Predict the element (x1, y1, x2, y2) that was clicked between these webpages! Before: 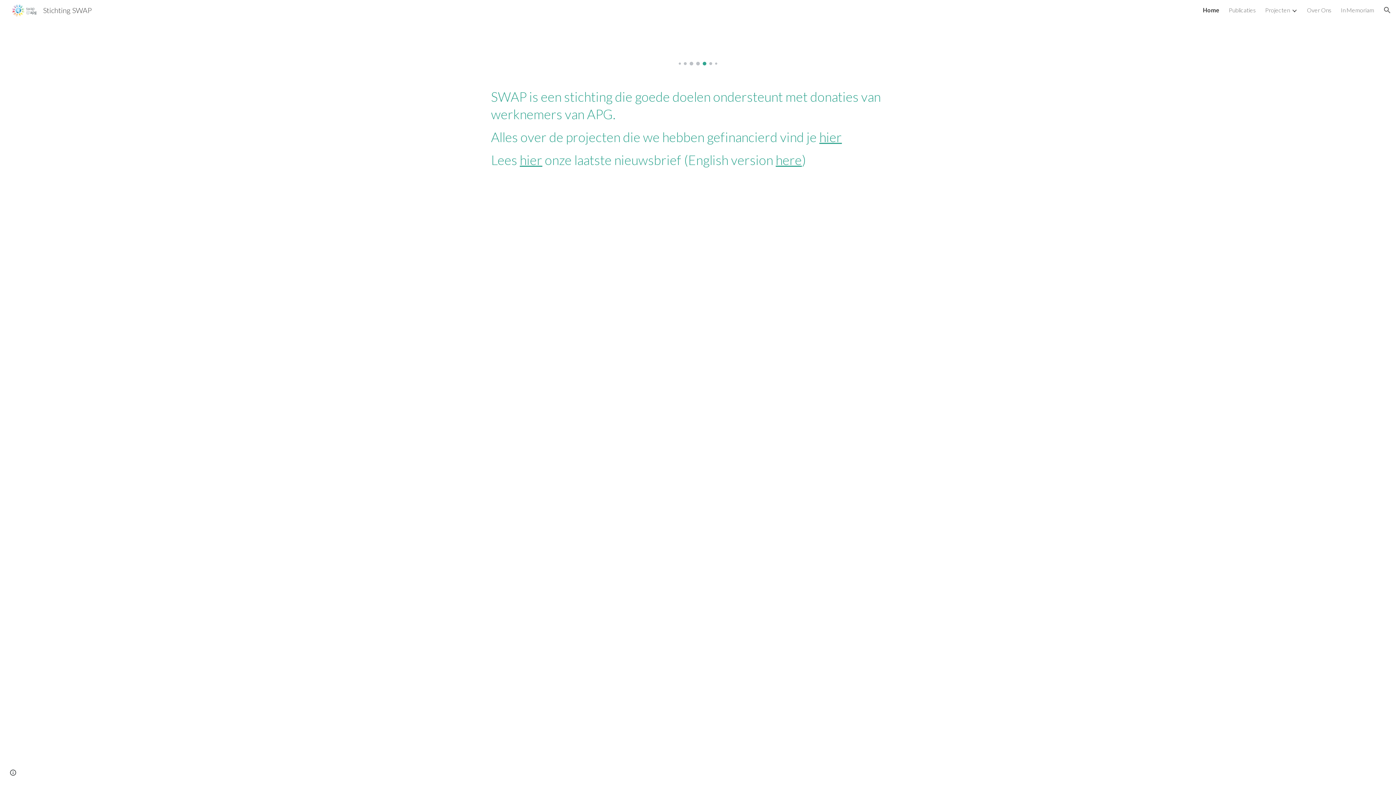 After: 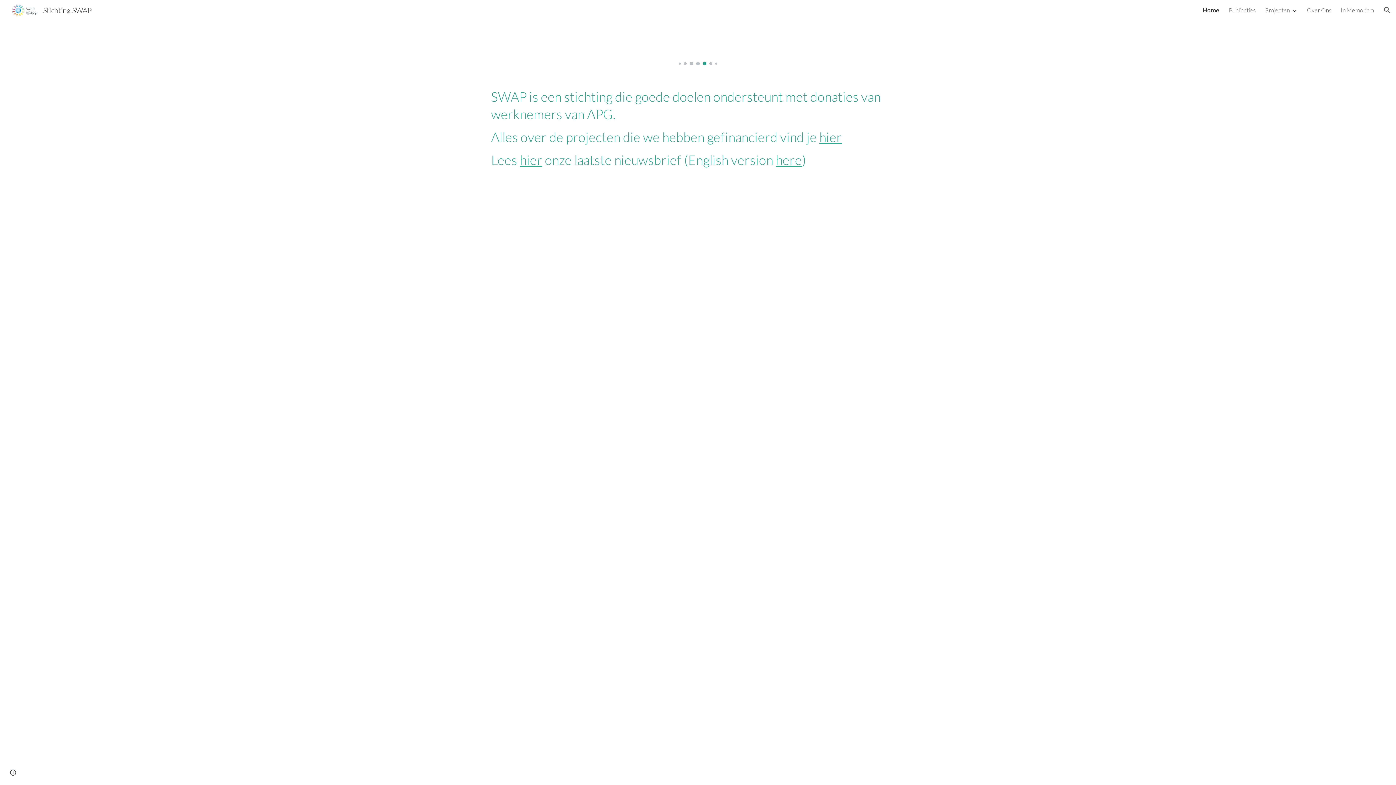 Action: label: hier bbox: (519, 152, 542, 168)